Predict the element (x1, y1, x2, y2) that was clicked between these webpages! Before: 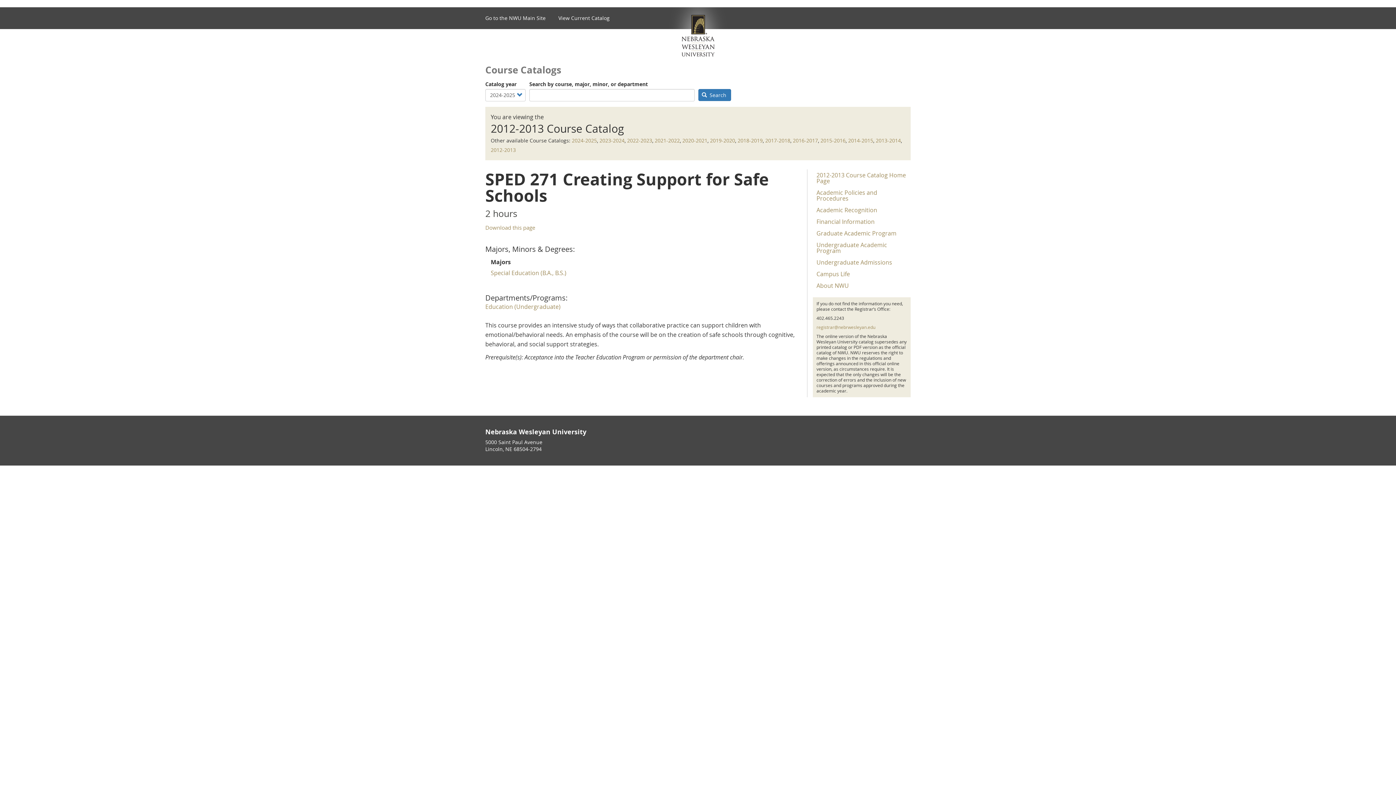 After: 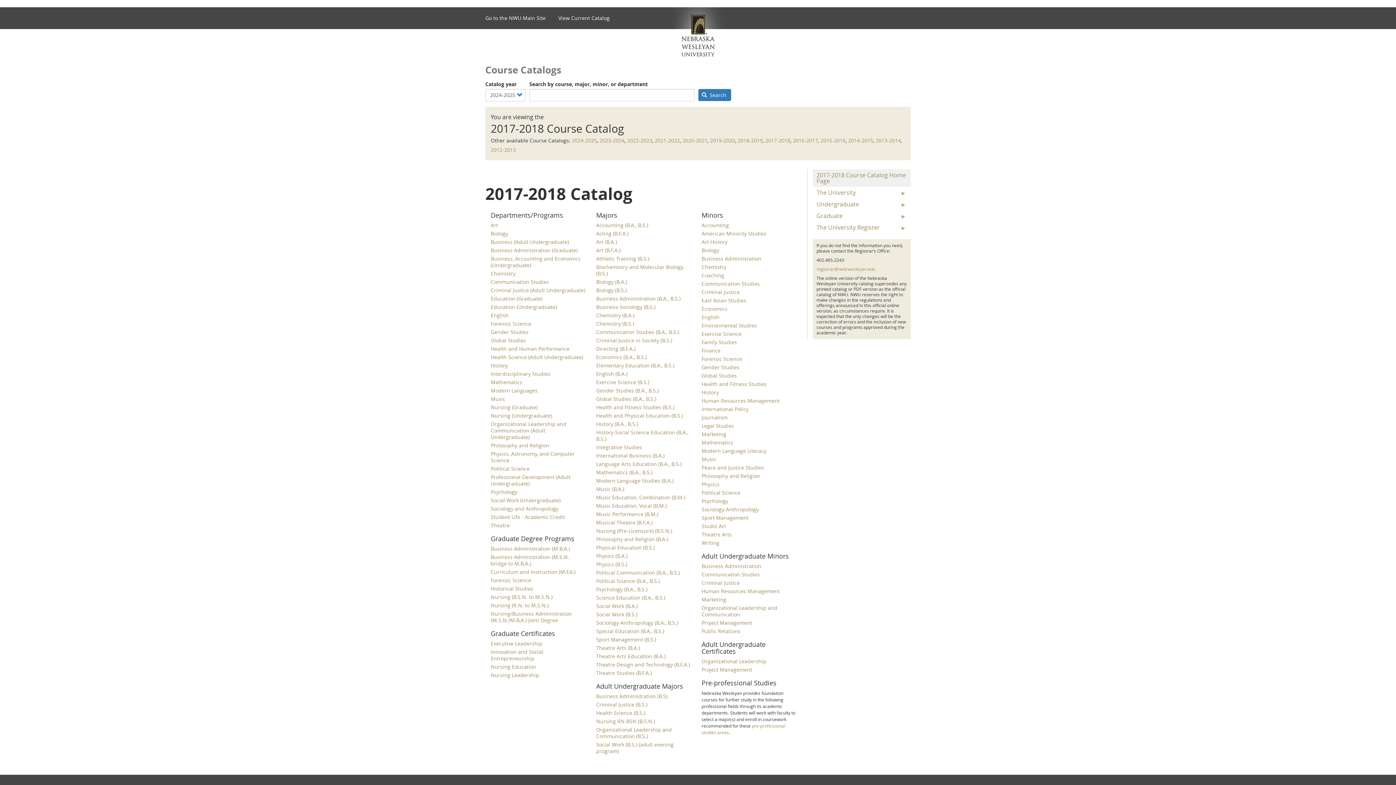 Action: label: 2017-2018 bbox: (765, 137, 790, 144)